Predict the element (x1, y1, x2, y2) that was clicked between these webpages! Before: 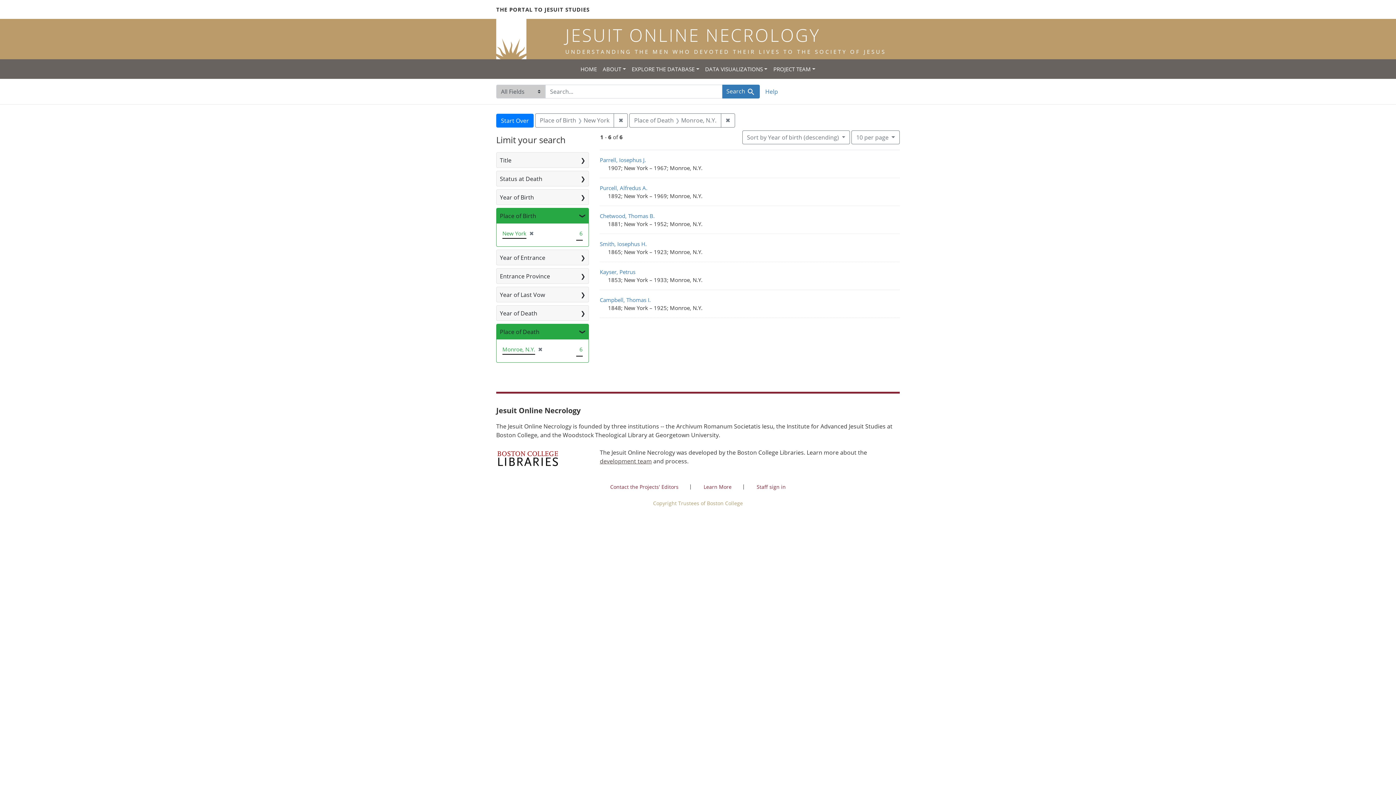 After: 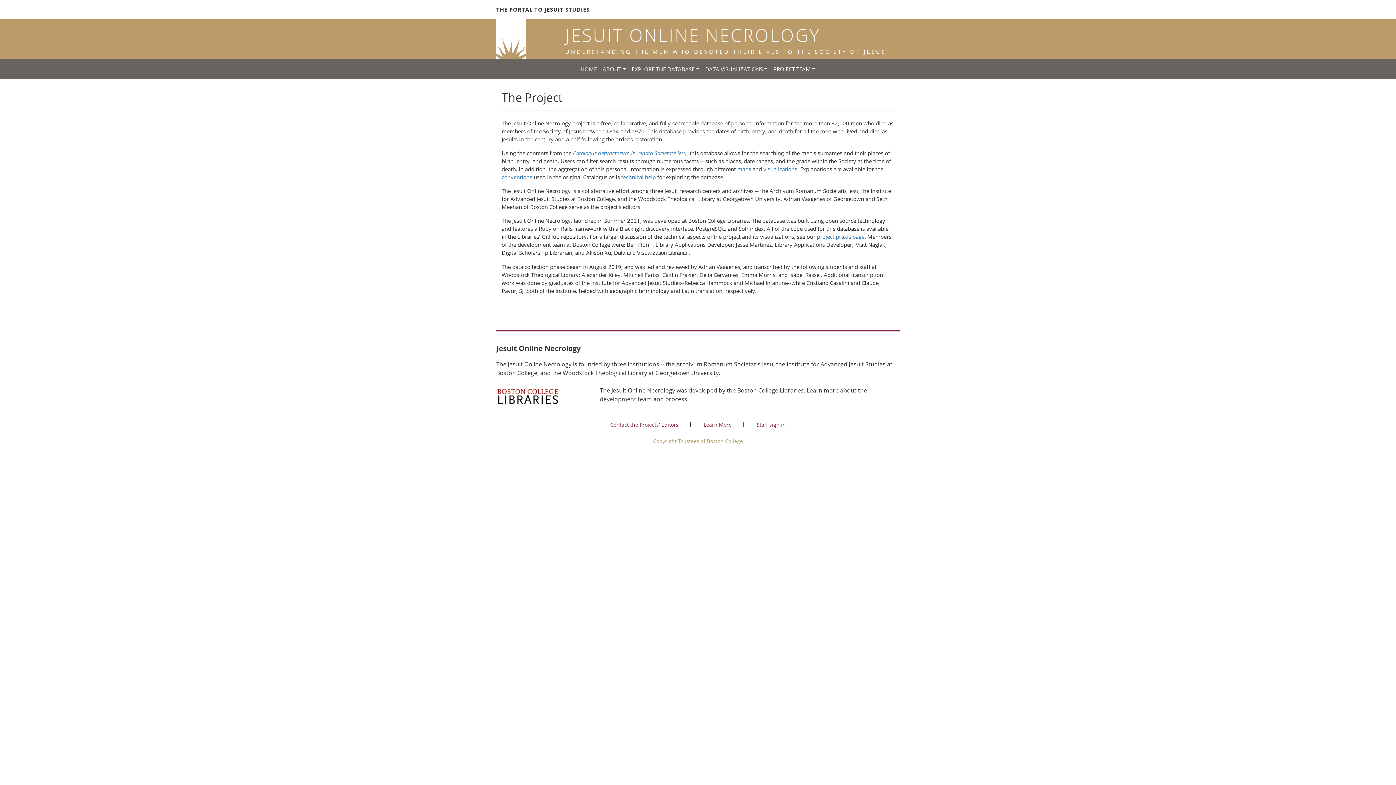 Action: label: Learn More bbox: (703, 483, 731, 490)